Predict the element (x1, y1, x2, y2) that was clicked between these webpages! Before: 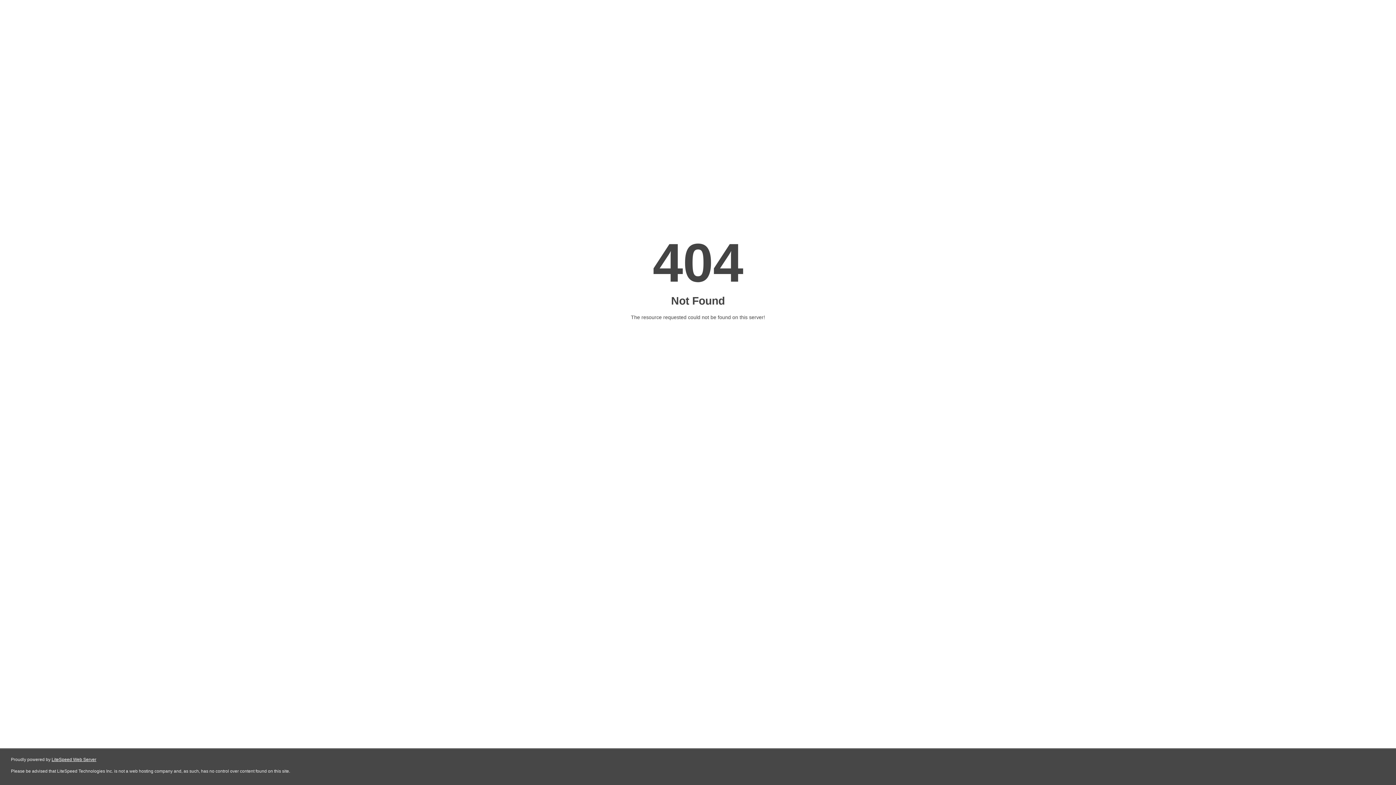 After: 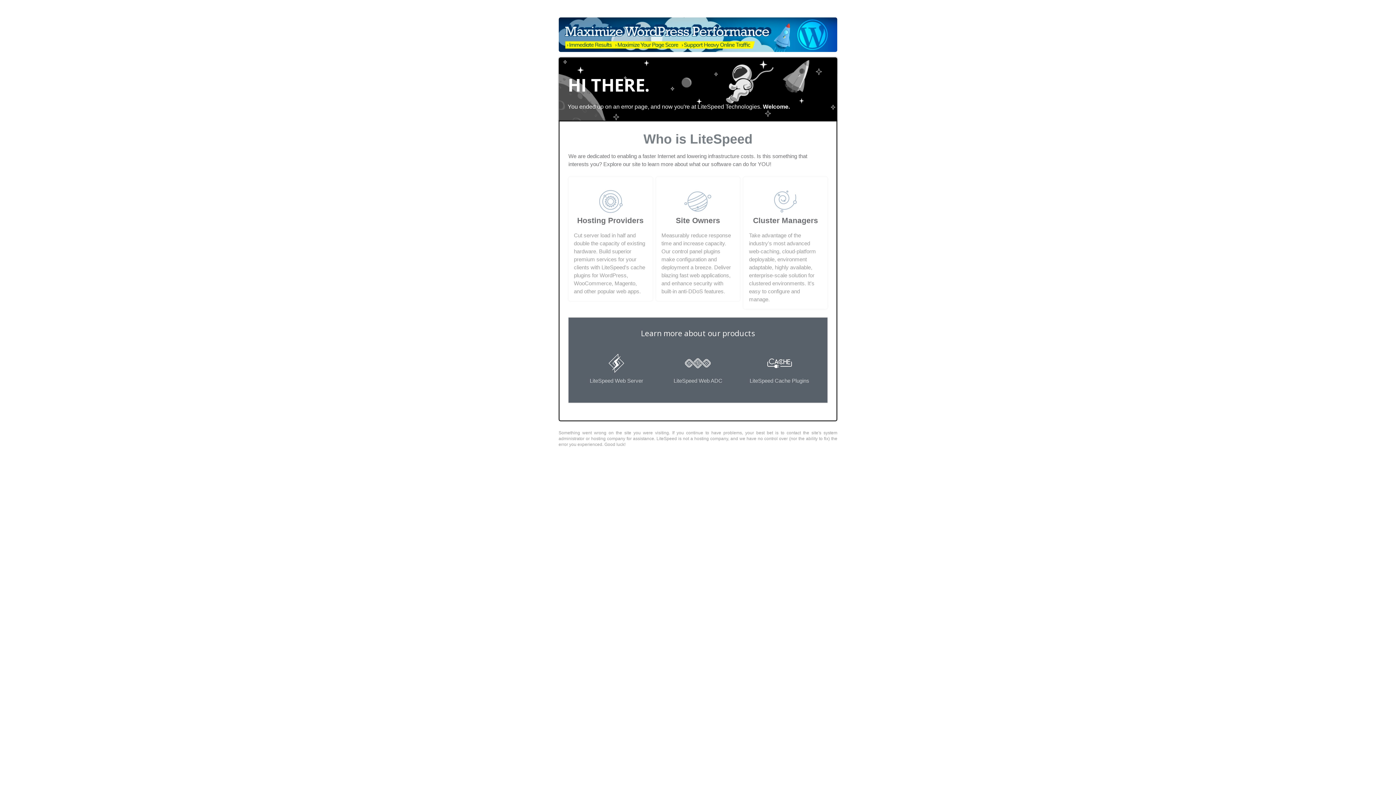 Action: bbox: (51, 757, 96, 762) label: LiteSpeed Web Server